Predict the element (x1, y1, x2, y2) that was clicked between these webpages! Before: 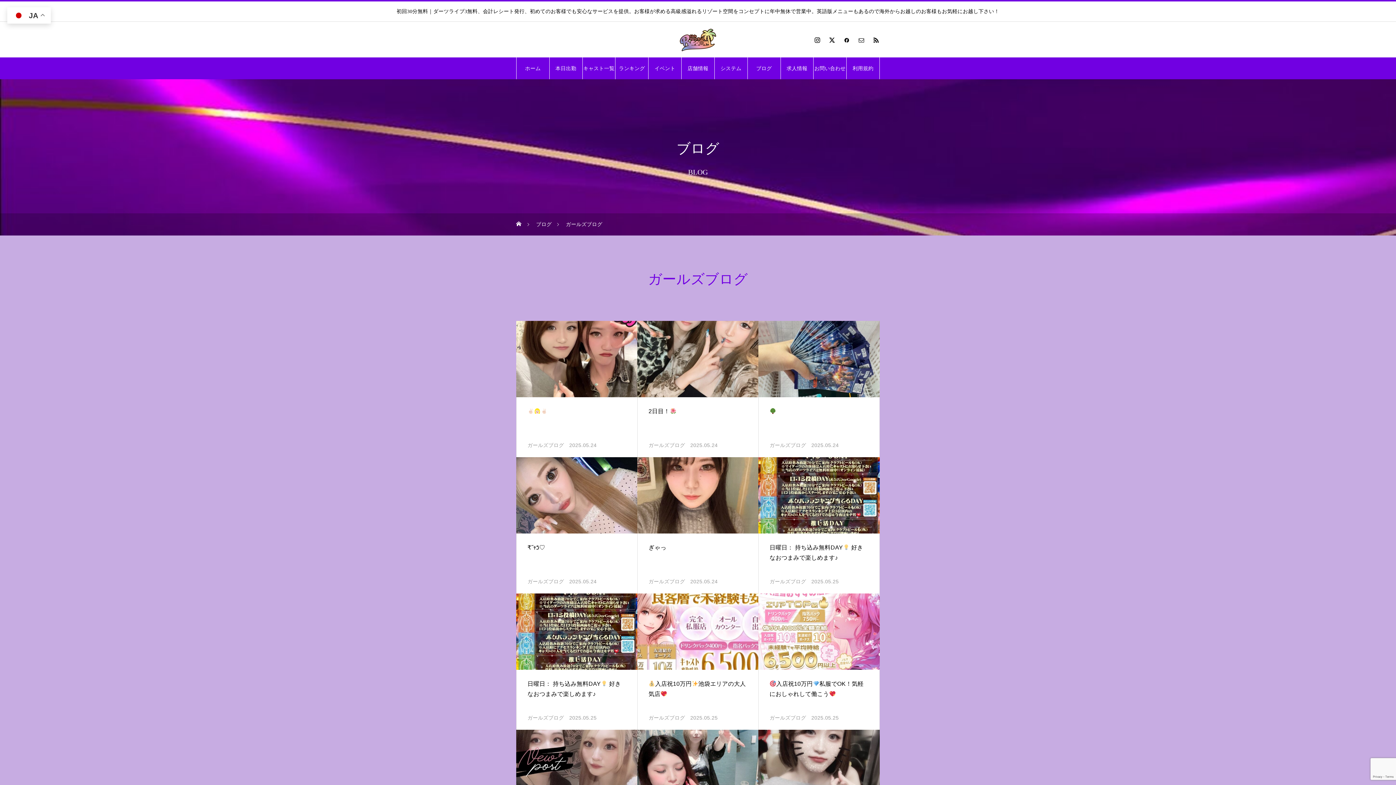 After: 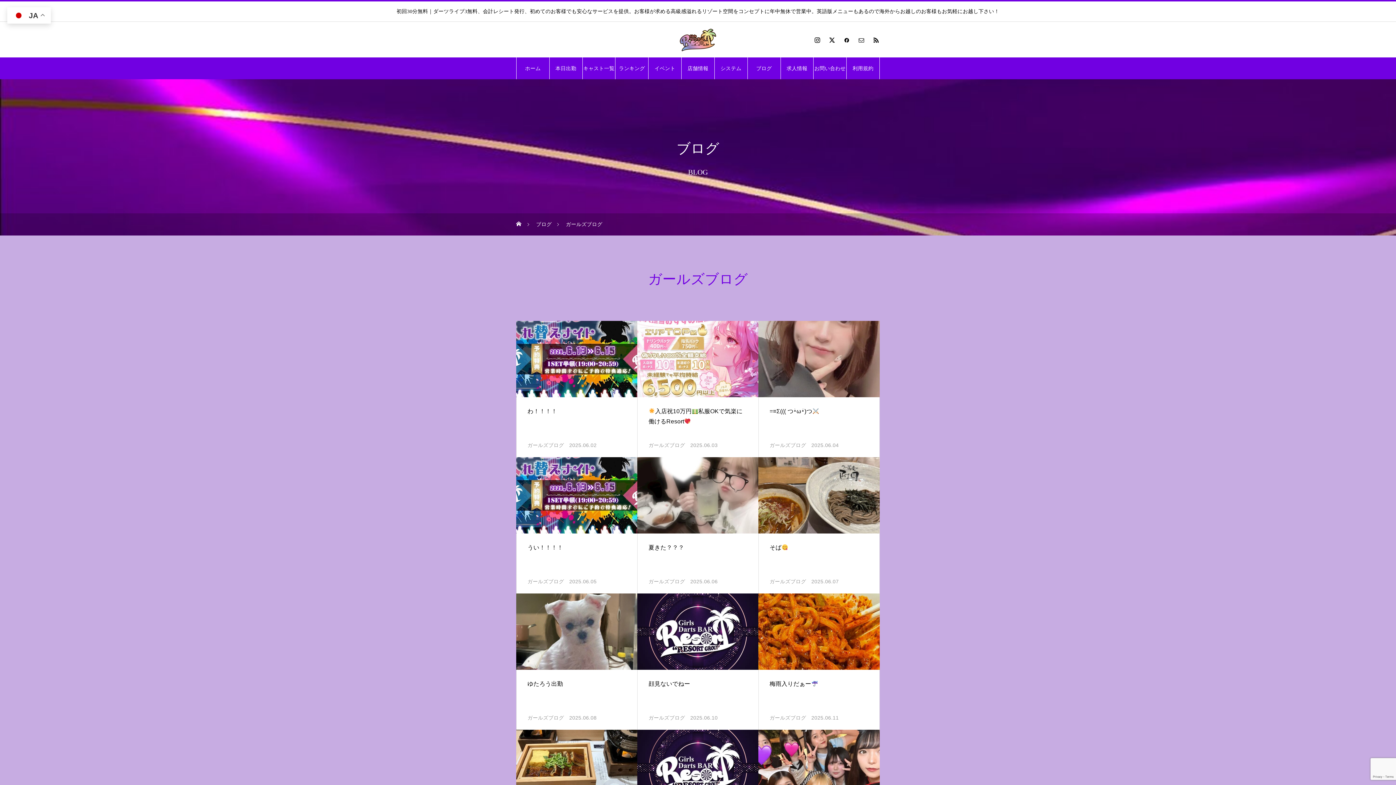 Action: bbox: (527, 441, 564, 450) label: ガールズブログ